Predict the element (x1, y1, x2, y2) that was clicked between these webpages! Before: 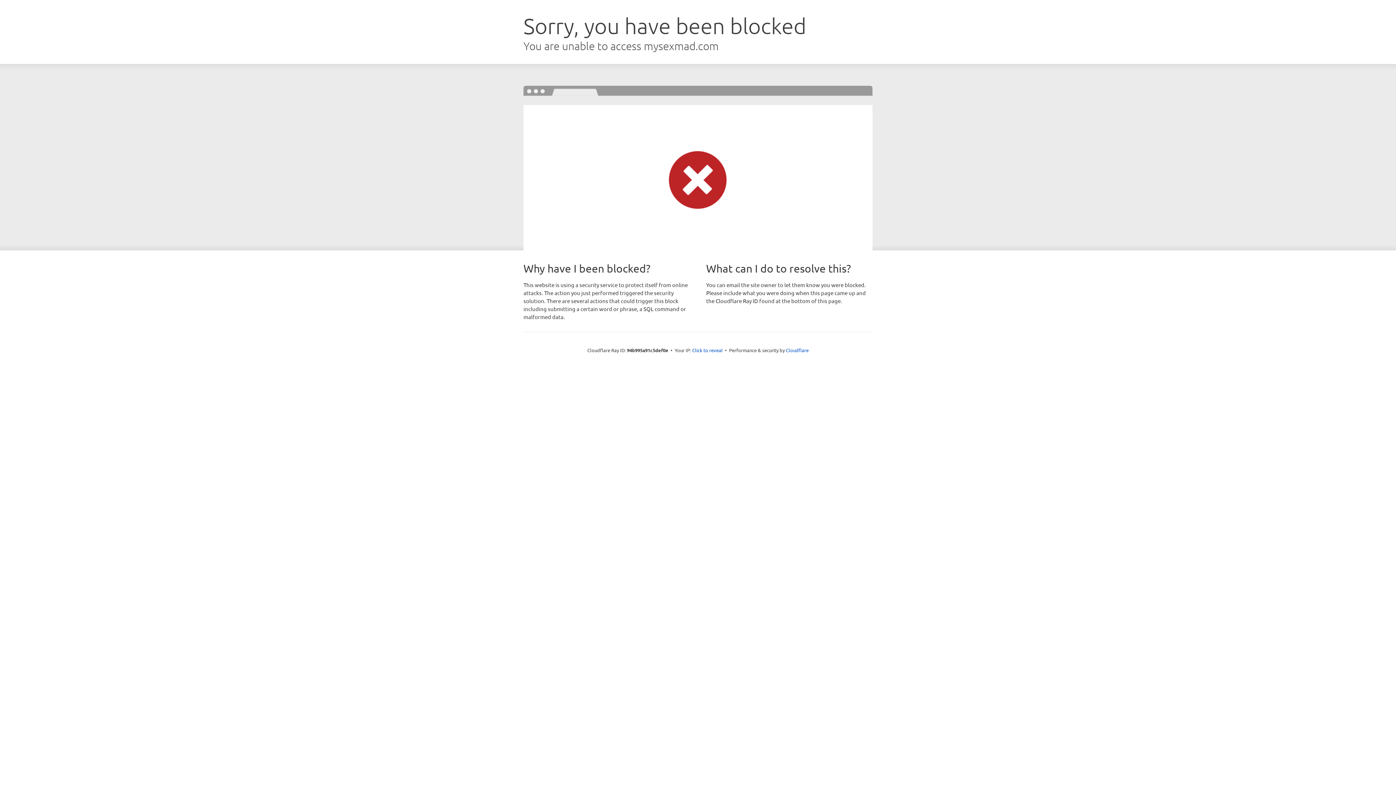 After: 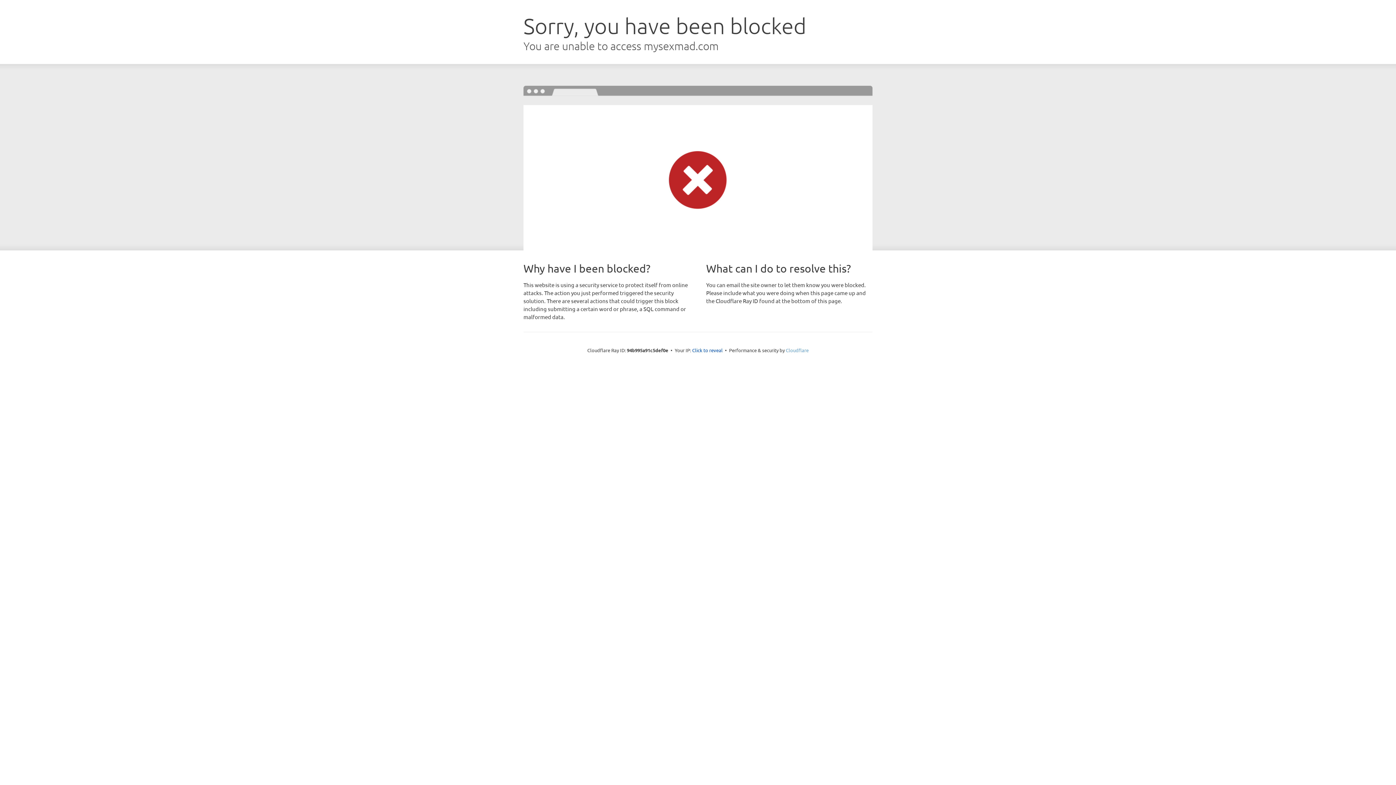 Action: bbox: (786, 347, 808, 353) label: Cloudflare